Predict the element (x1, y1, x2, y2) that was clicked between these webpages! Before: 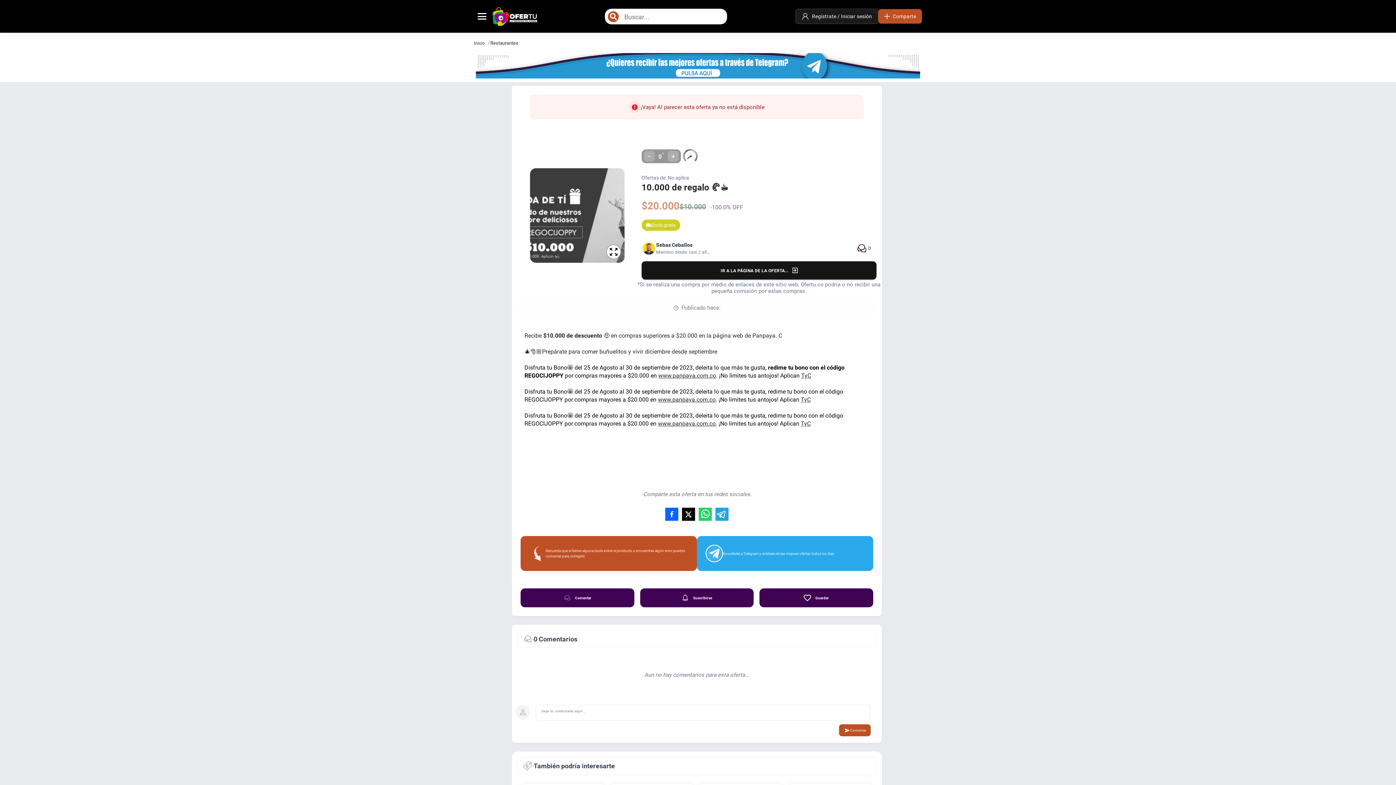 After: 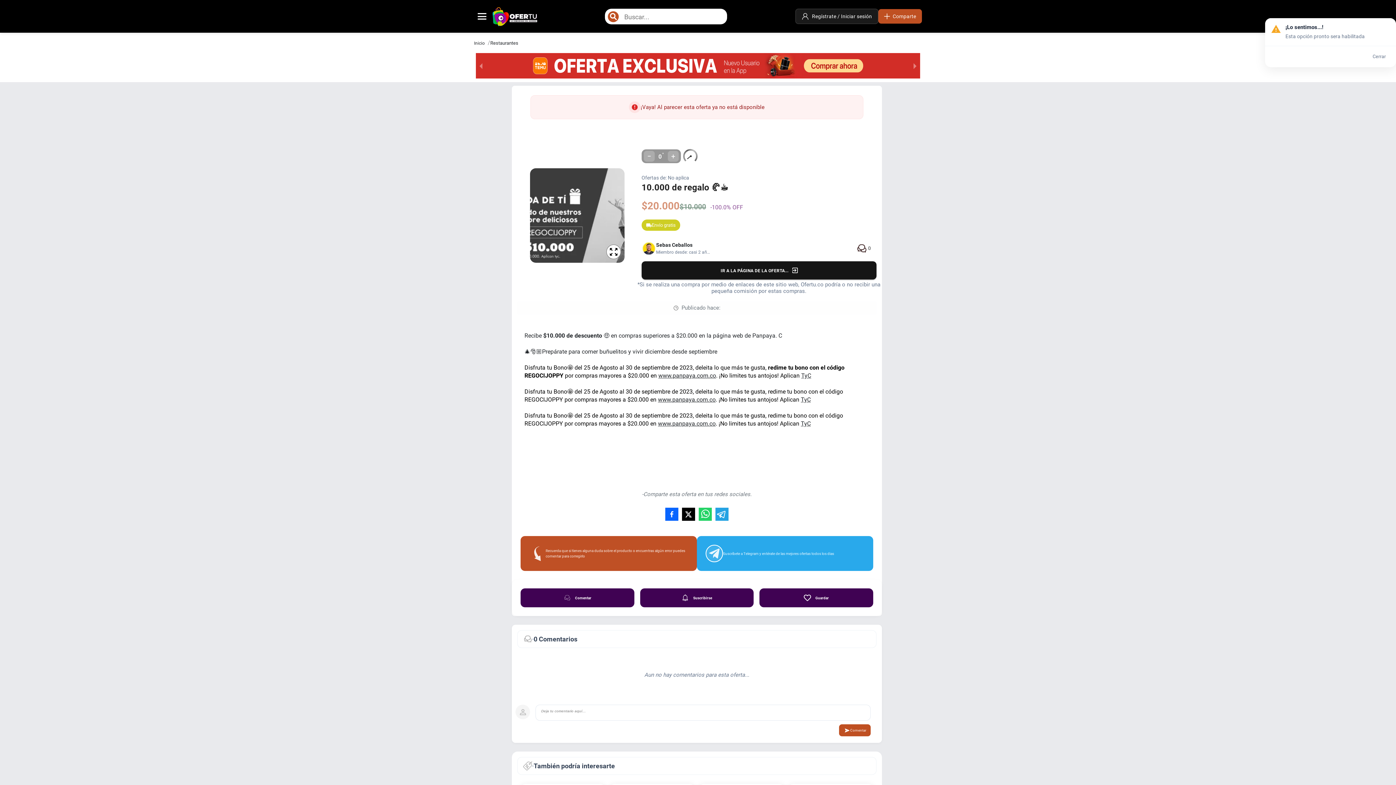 Action: label: Suscribirse bbox: (640, 588, 753, 607)